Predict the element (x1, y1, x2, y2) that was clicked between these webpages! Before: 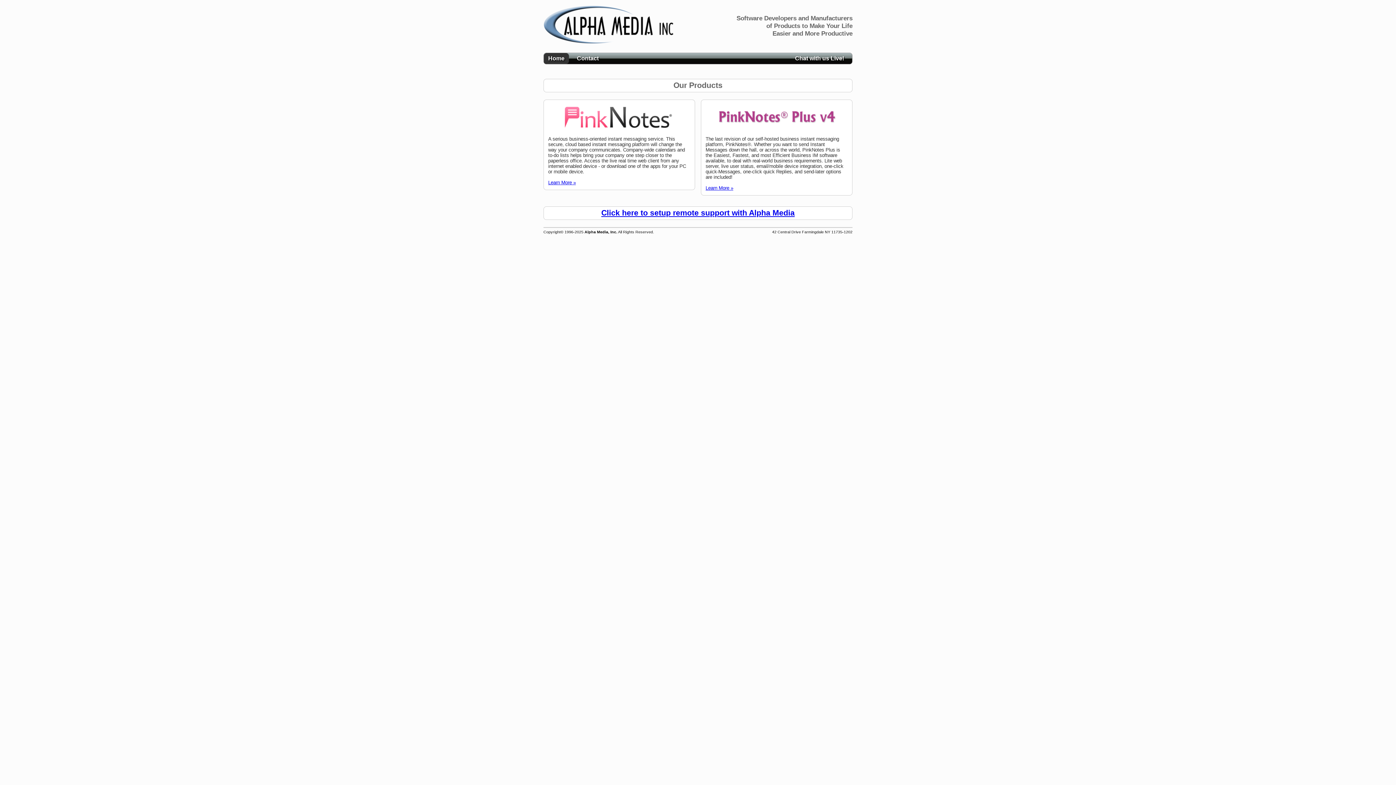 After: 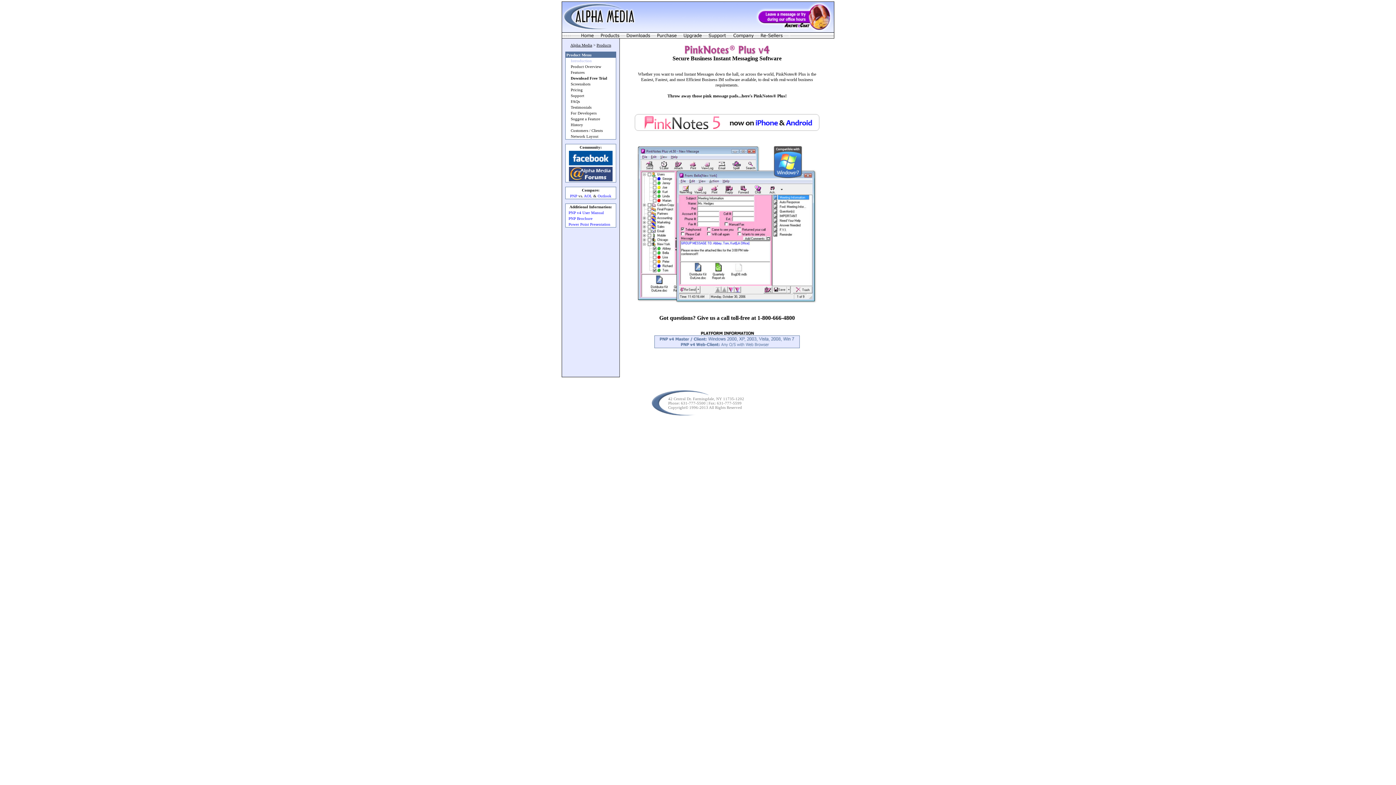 Action: label: Learn More » bbox: (705, 185, 733, 190)